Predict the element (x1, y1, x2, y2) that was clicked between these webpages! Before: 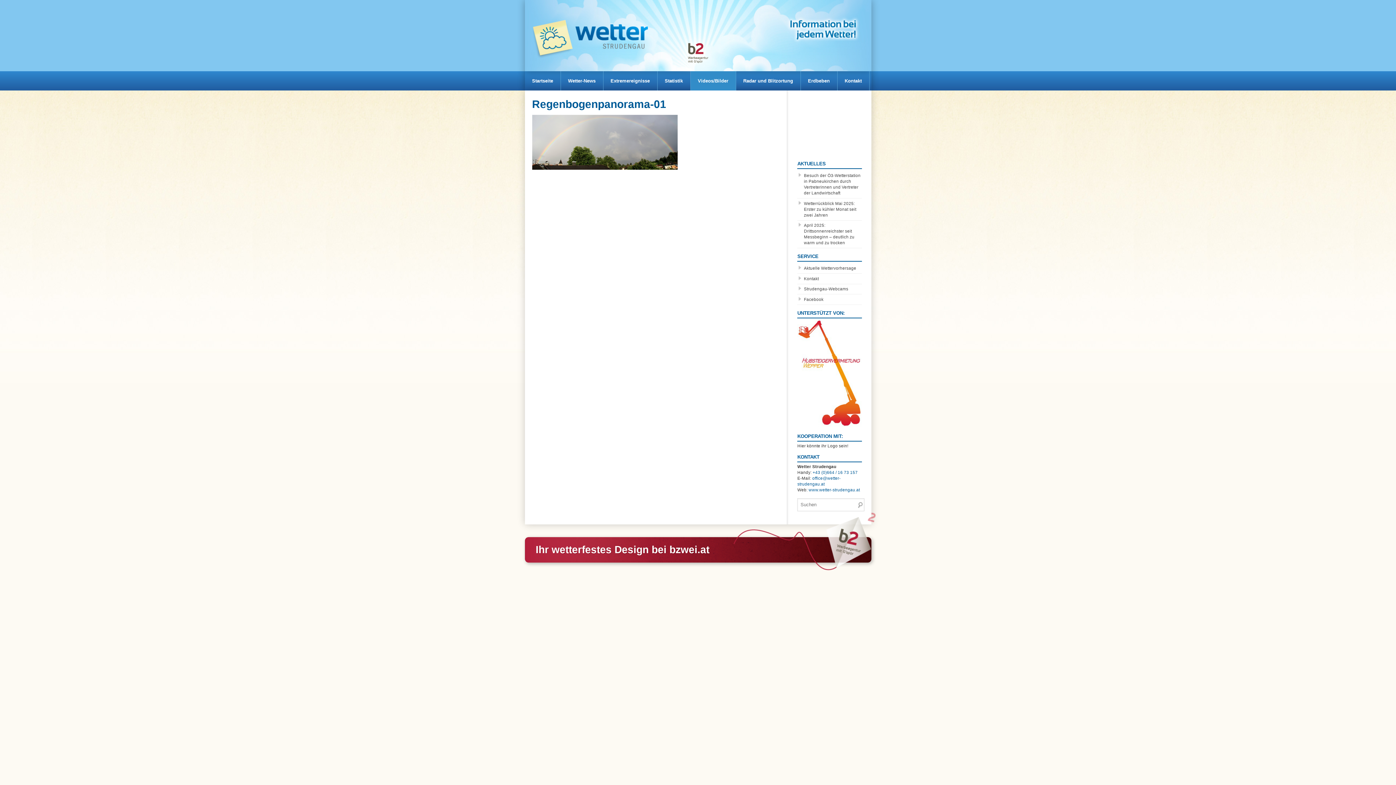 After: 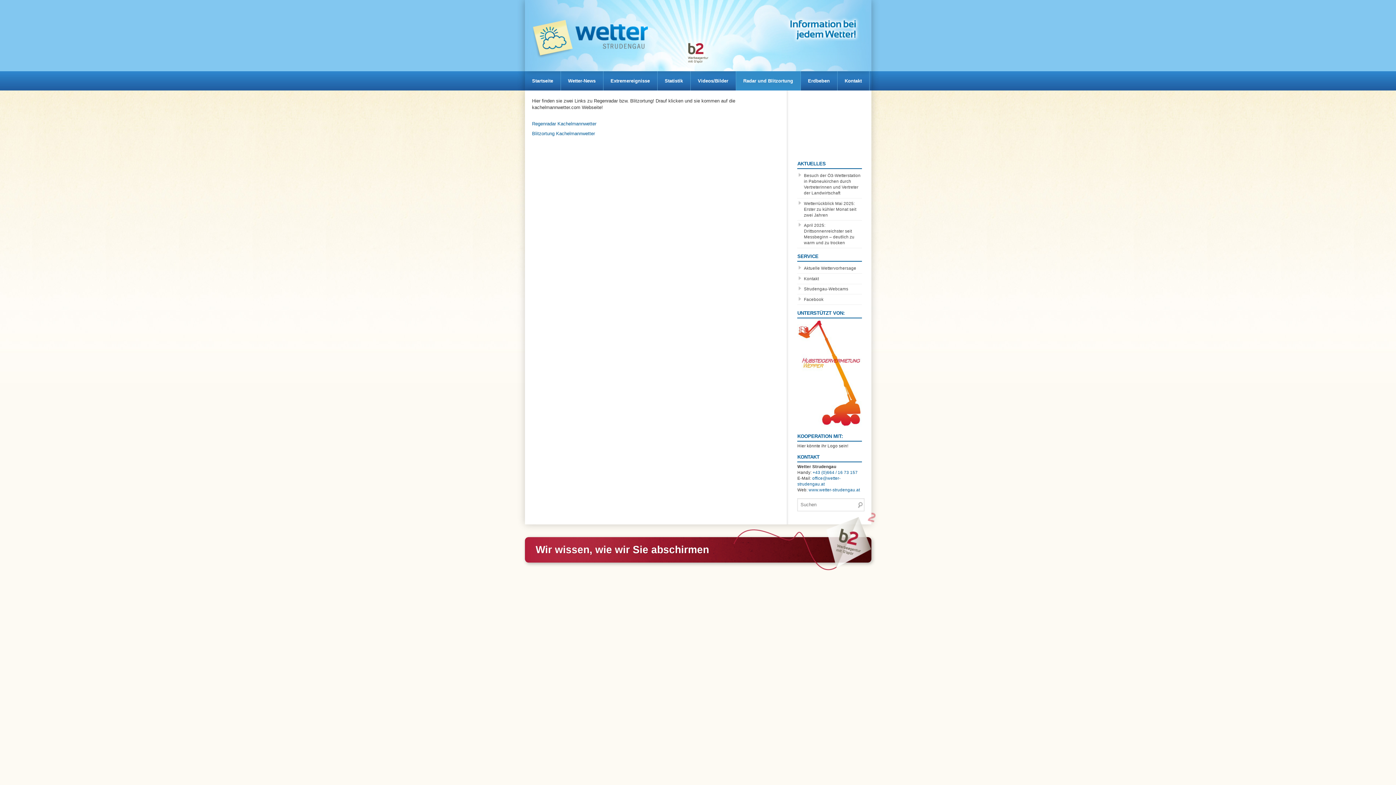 Action: label: Radar und Blitzortung bbox: (736, 71, 800, 90)